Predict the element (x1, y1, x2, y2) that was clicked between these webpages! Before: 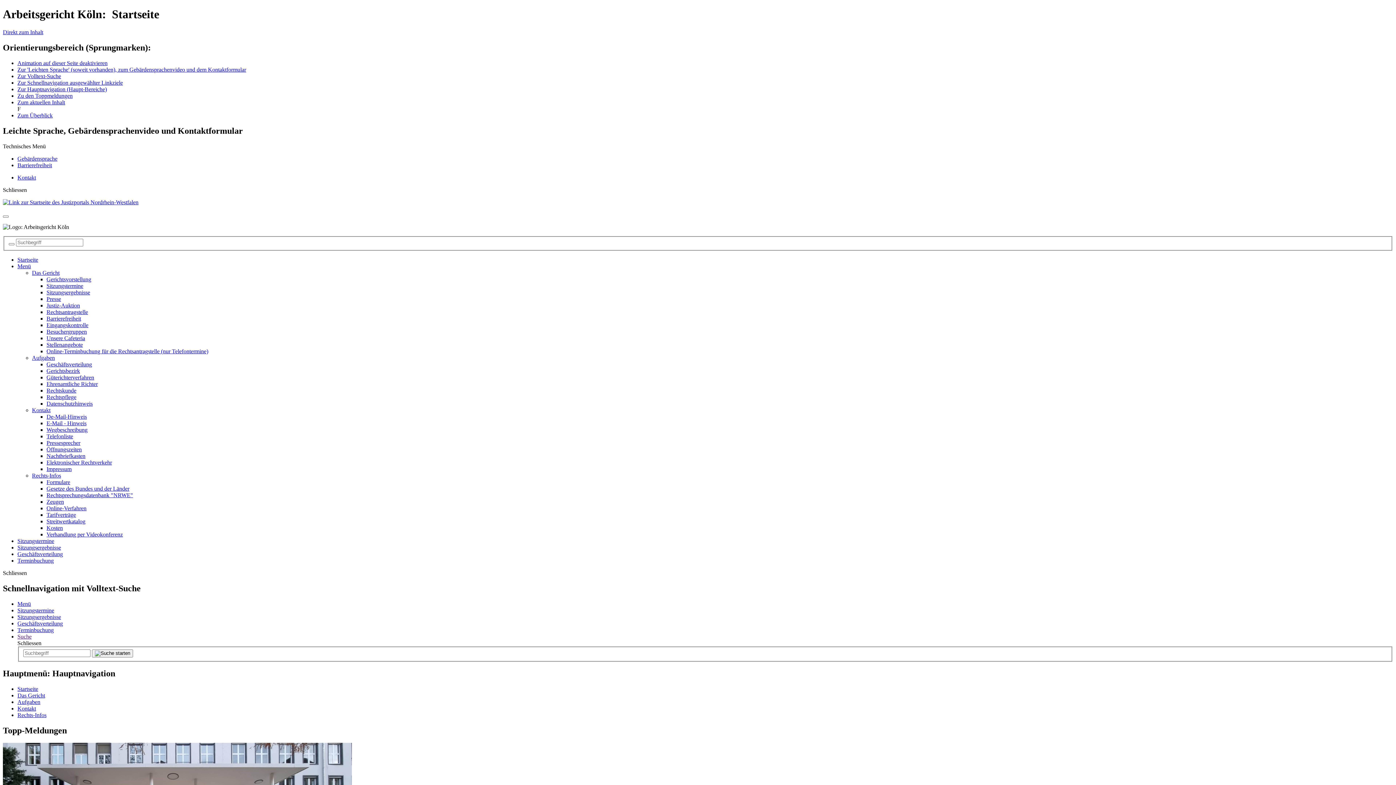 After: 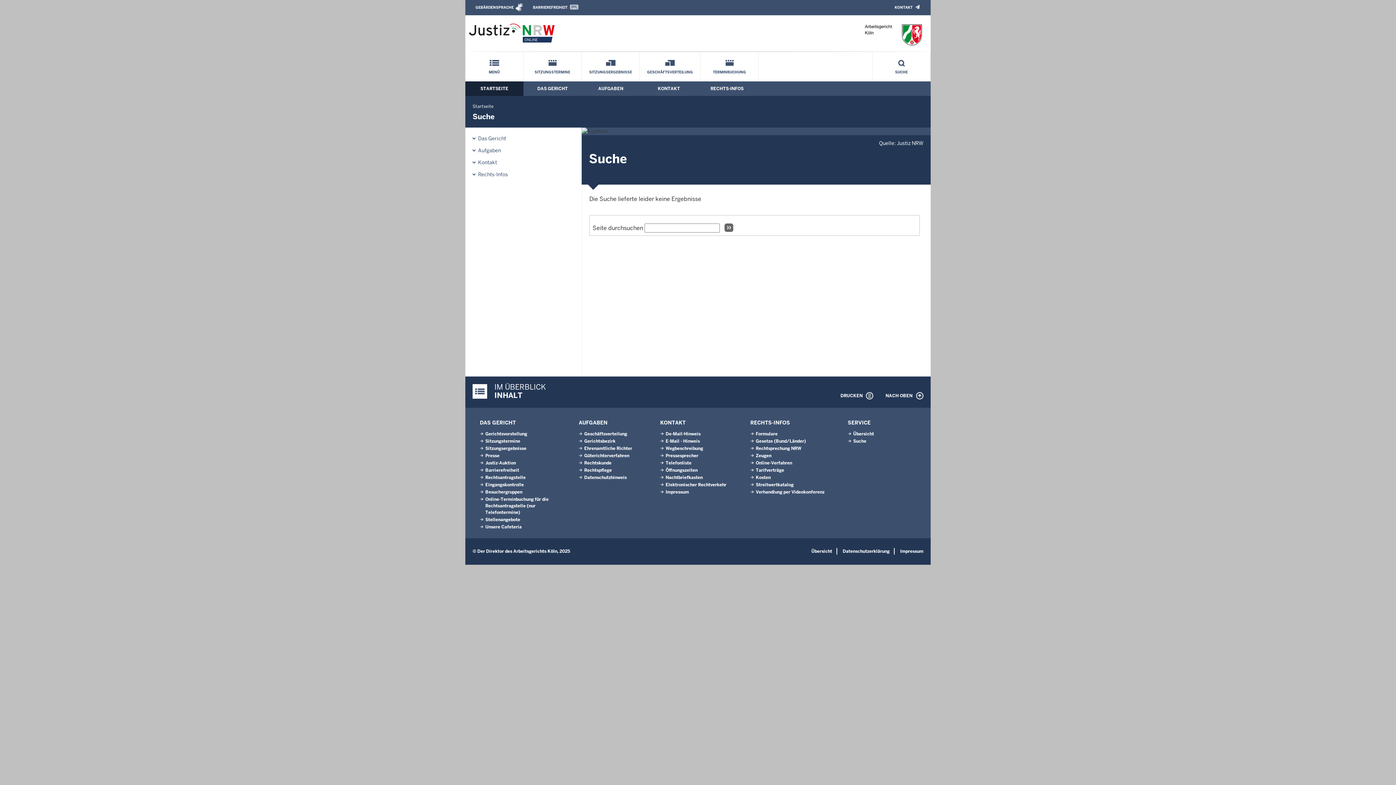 Action: bbox: (8, 243, 14, 245)